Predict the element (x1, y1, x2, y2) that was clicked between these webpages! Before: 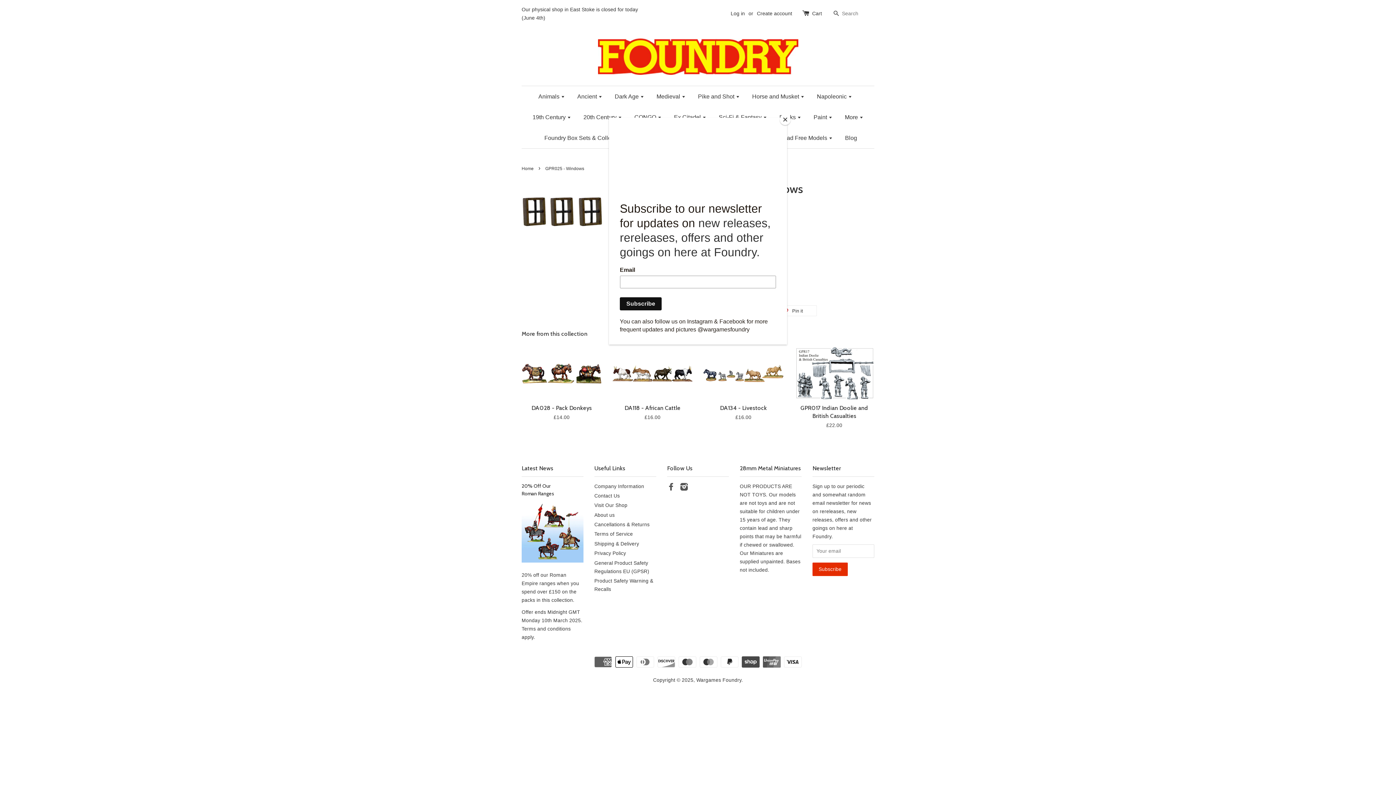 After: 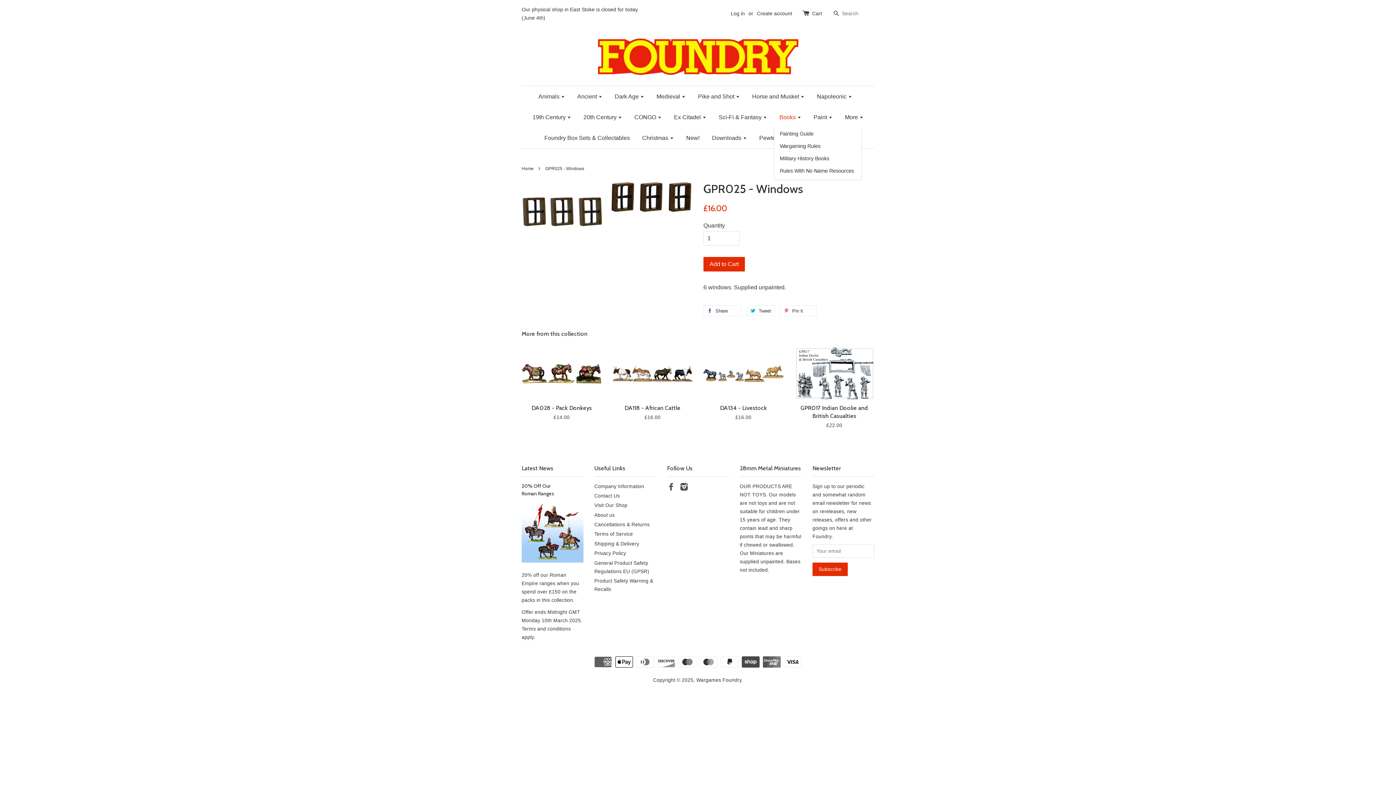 Action: bbox: (780, 114, 790, 125) label: Close